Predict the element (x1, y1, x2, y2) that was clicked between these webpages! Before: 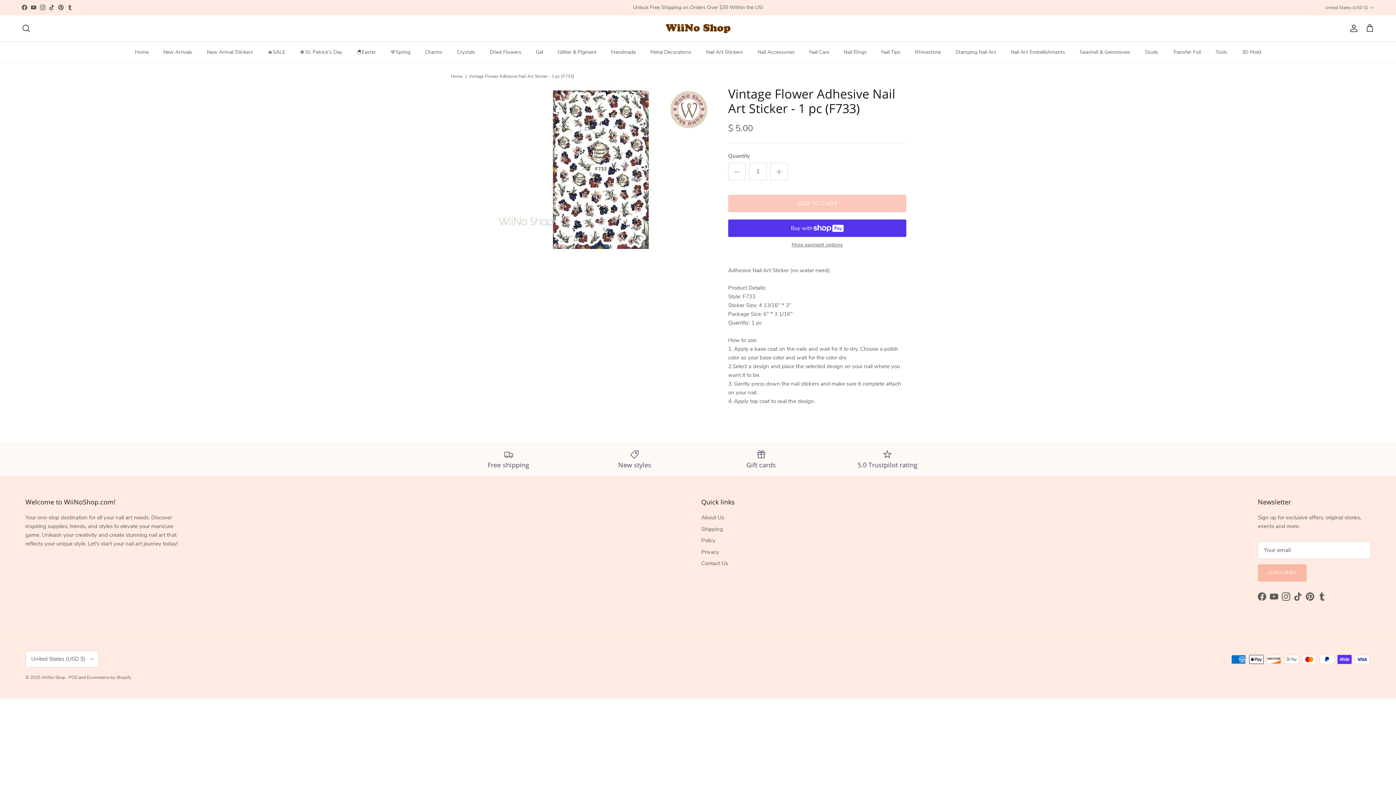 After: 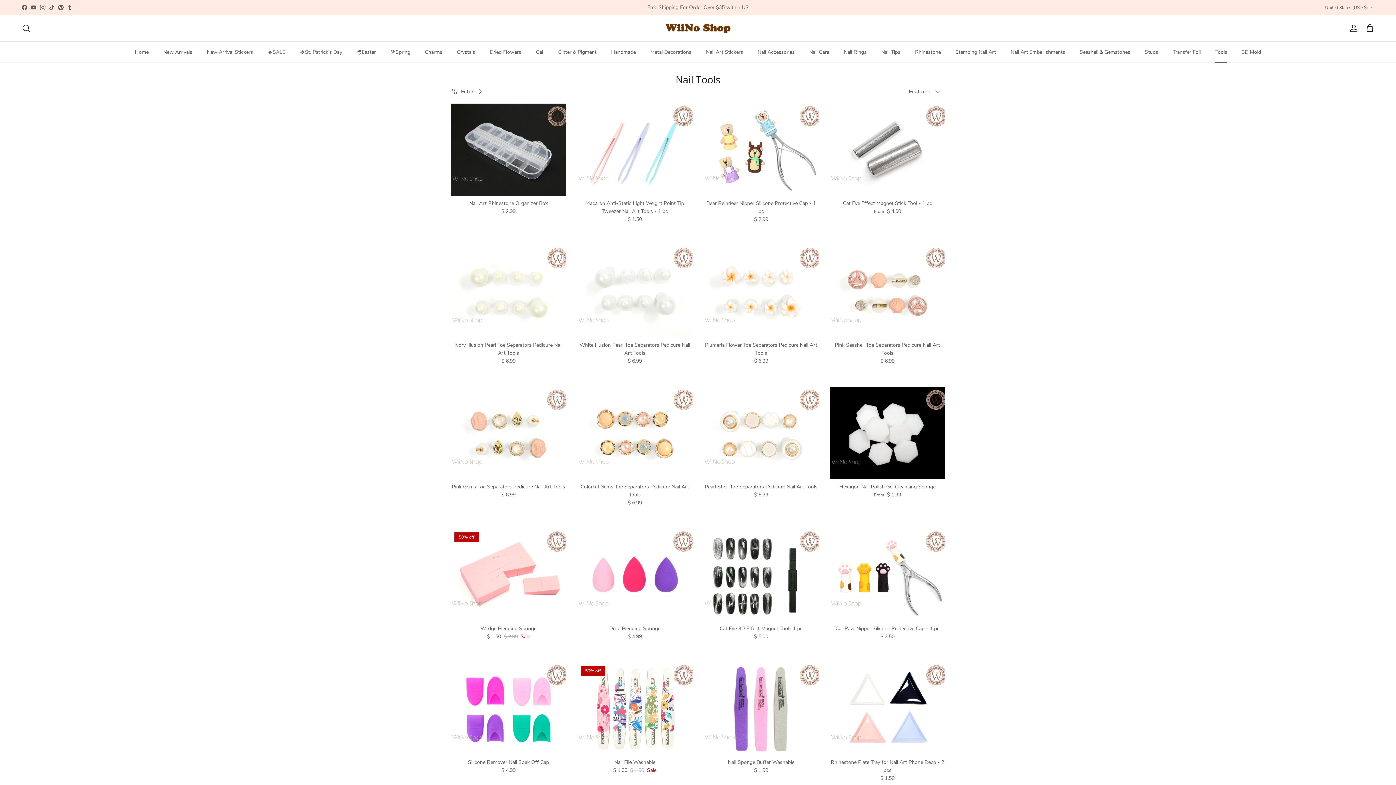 Action: label: Tools bbox: (1209, 41, 1234, 62)